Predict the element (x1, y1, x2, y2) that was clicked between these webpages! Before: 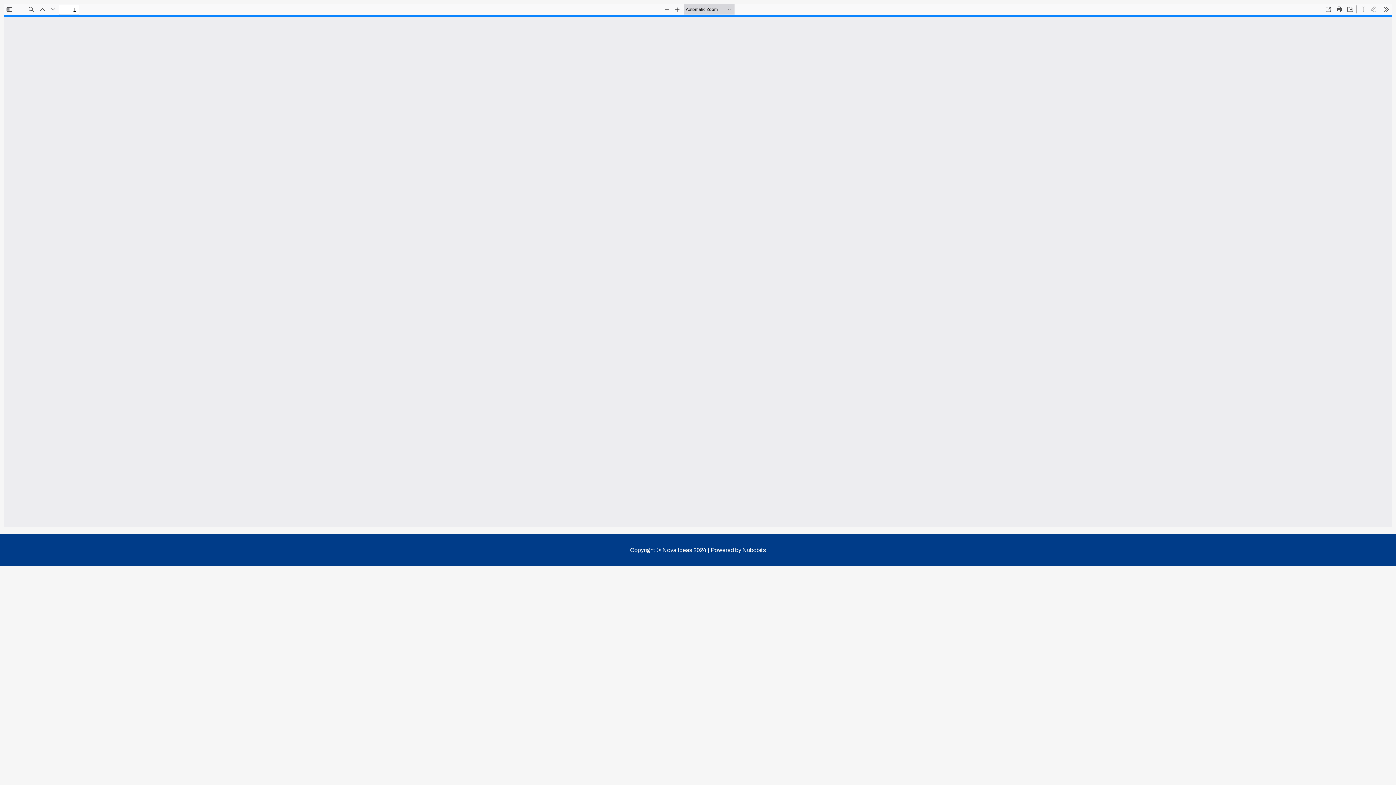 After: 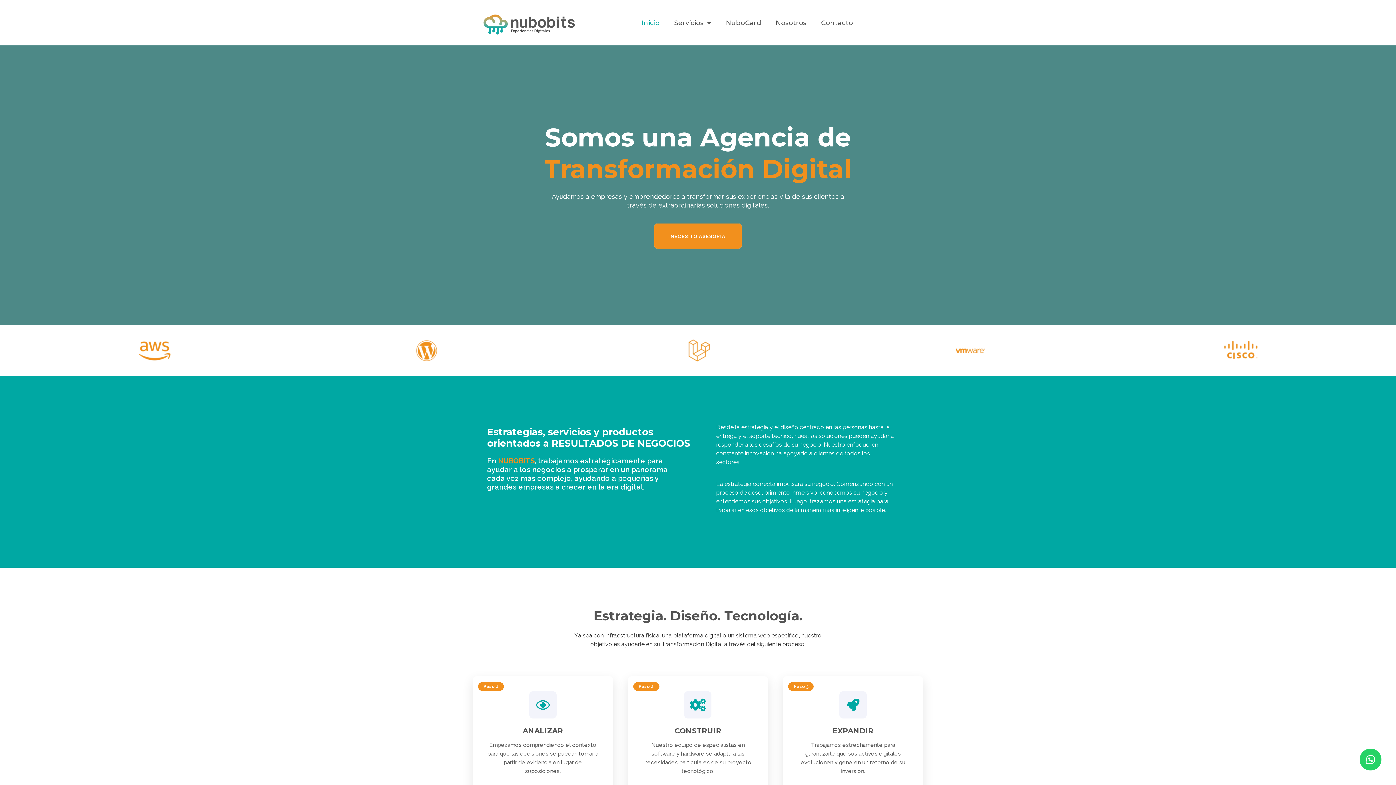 Action: bbox: (630, 547, 766, 553) label: Copyright © Nova Ideas 2024 | Powered by Nubobits